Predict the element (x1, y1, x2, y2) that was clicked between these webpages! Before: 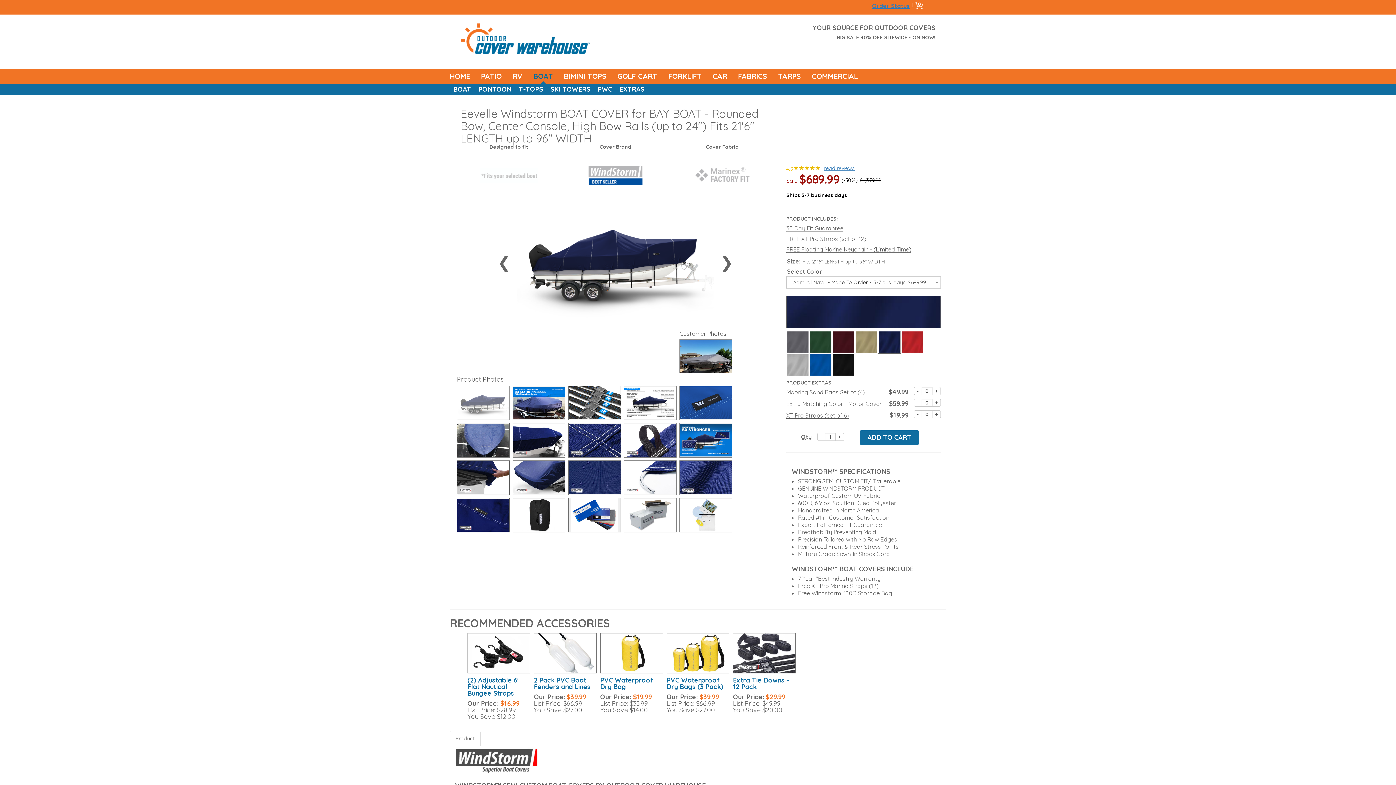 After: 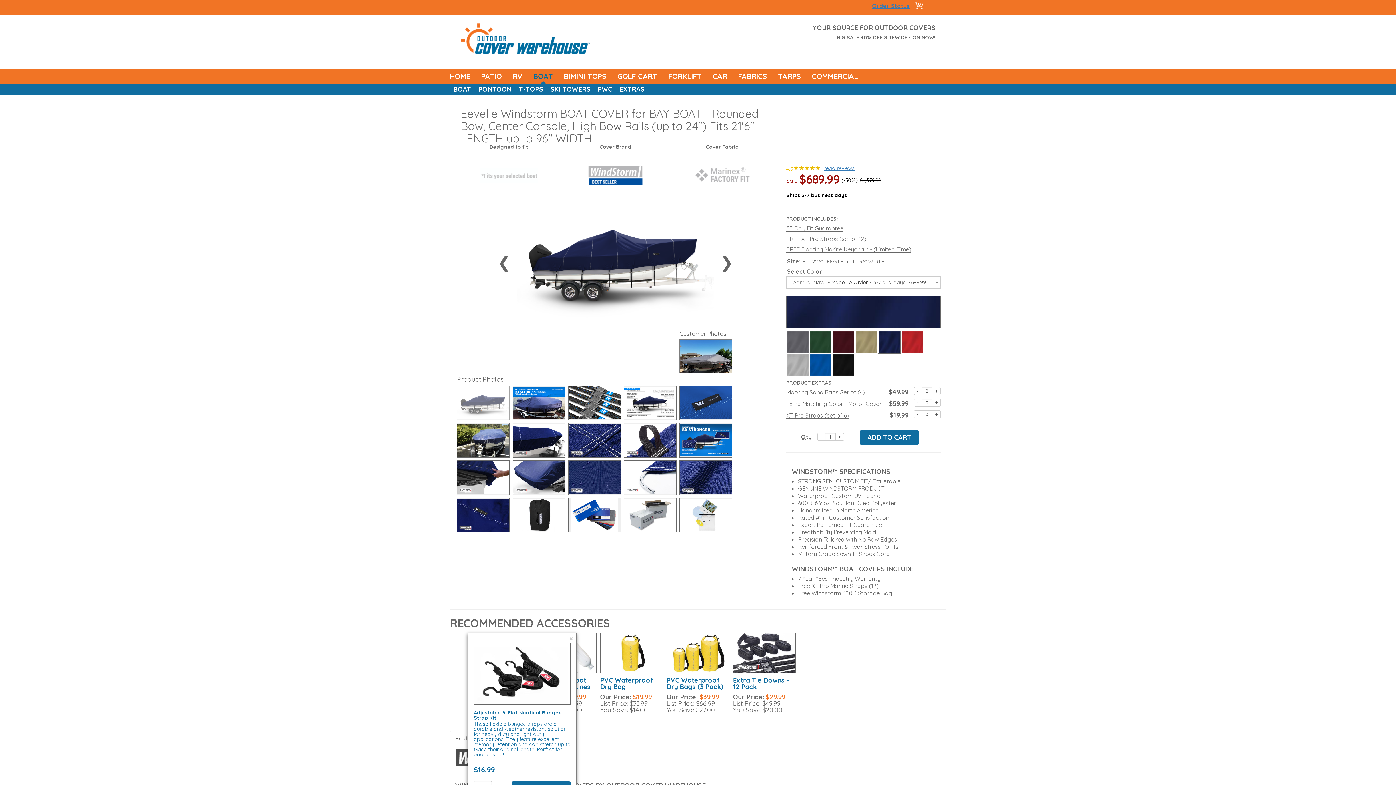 Action: bbox: (467, 633, 530, 673)